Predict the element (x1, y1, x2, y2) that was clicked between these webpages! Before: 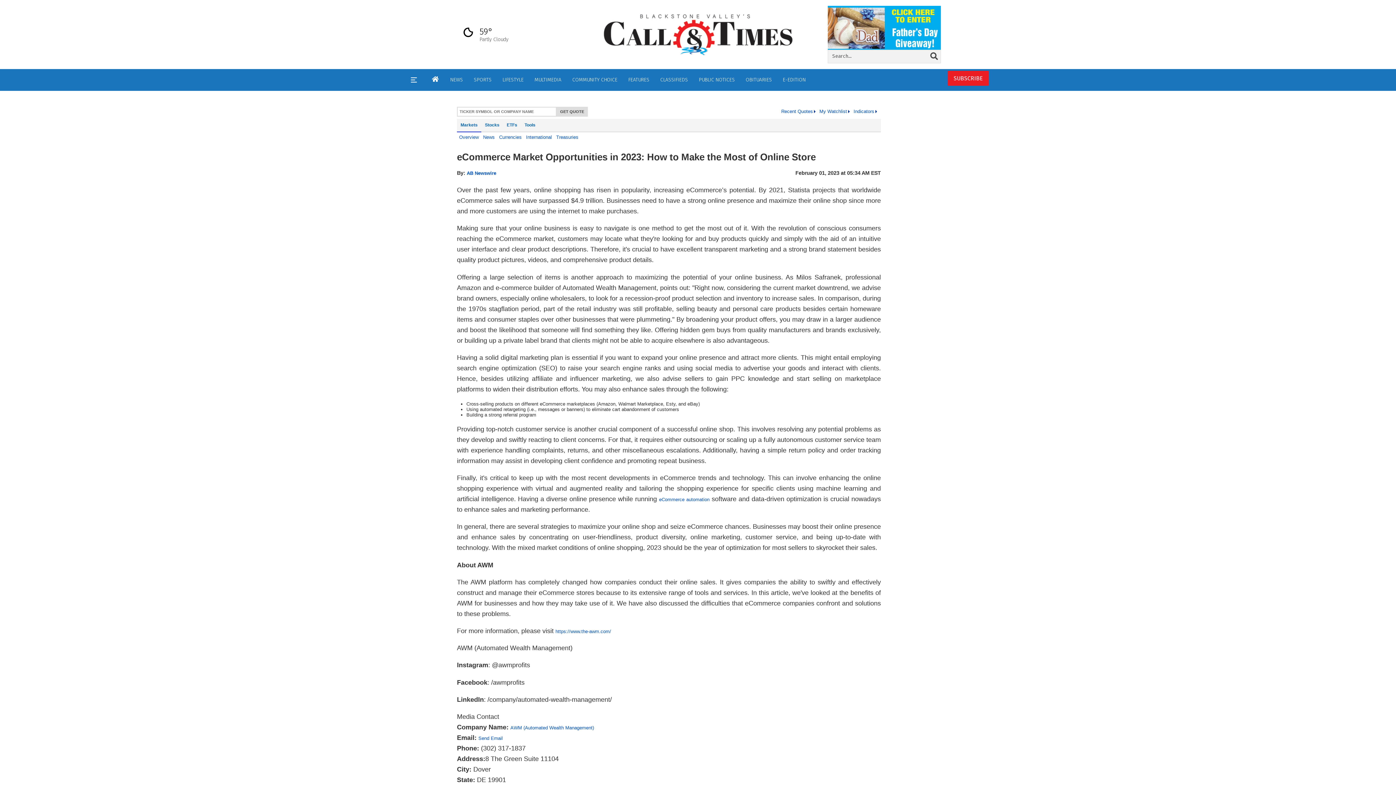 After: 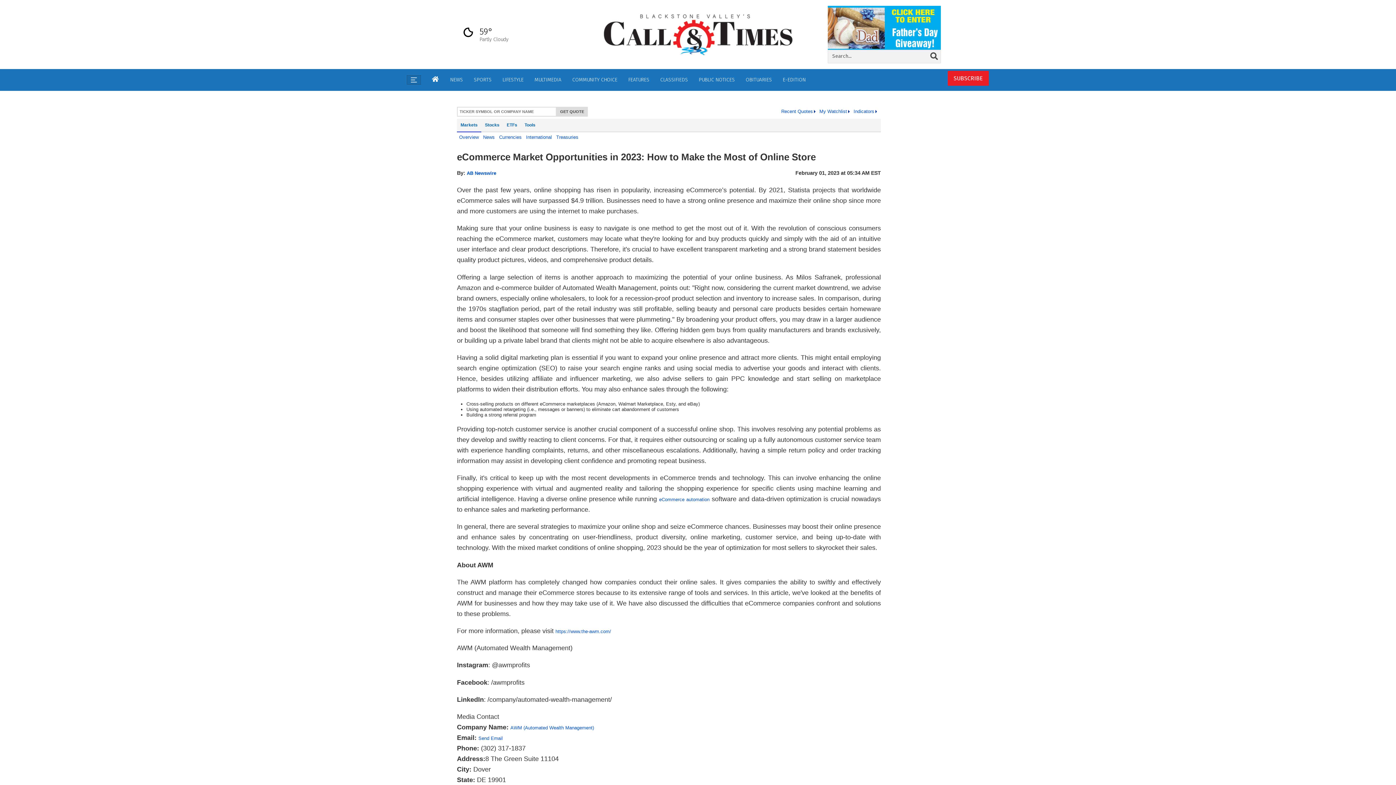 Action: bbox: (407, 75, 420, 84) label: Left Main Menu